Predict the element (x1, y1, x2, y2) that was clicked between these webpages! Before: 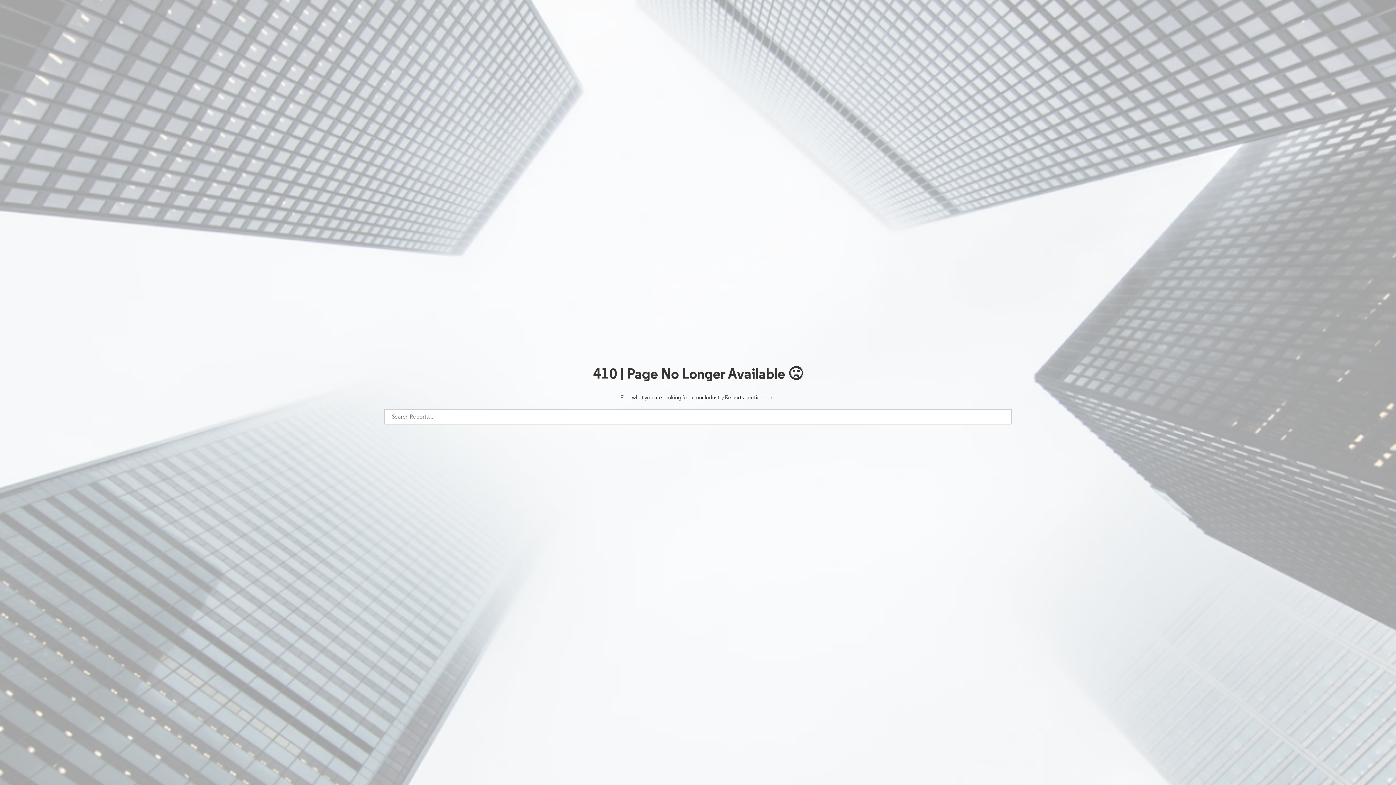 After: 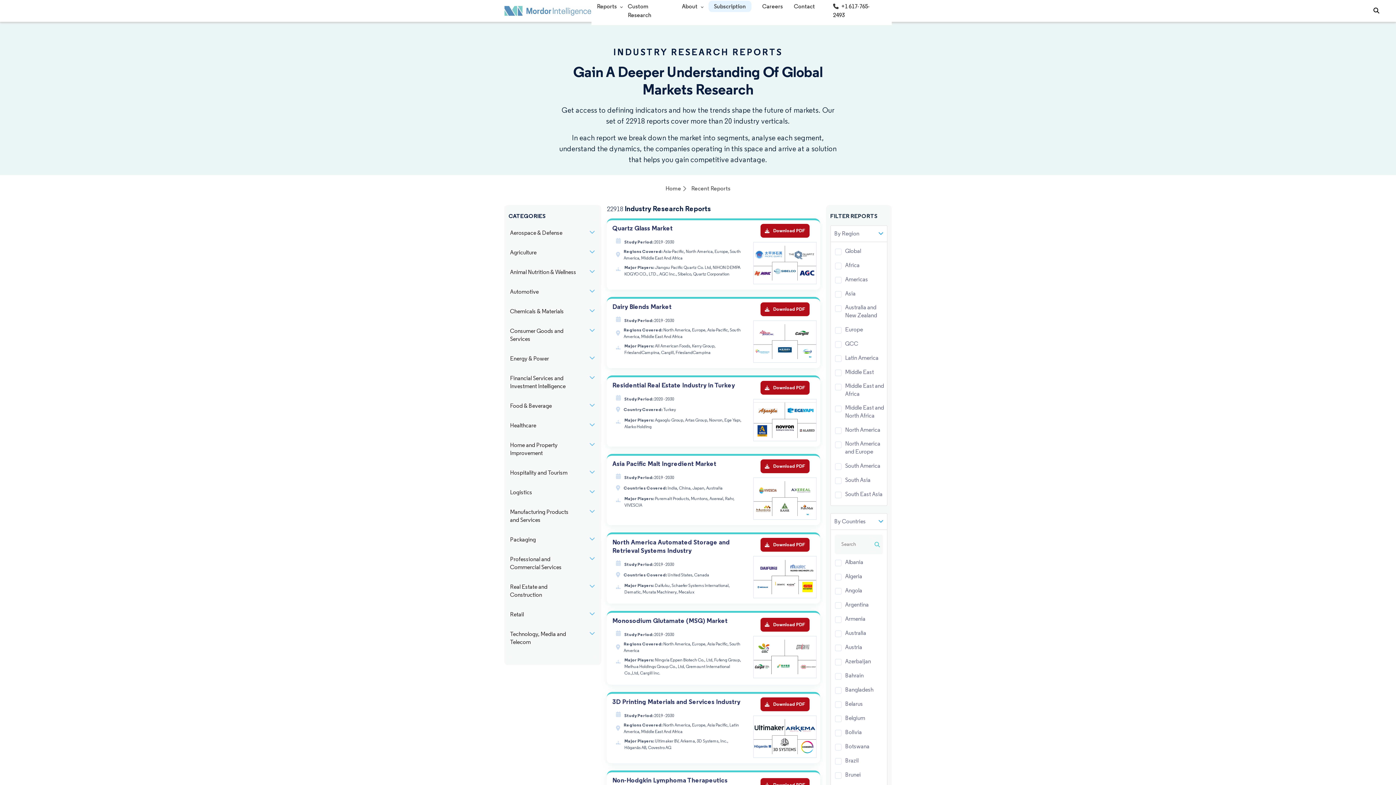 Action: bbox: (764, 394, 776, 401) label: here